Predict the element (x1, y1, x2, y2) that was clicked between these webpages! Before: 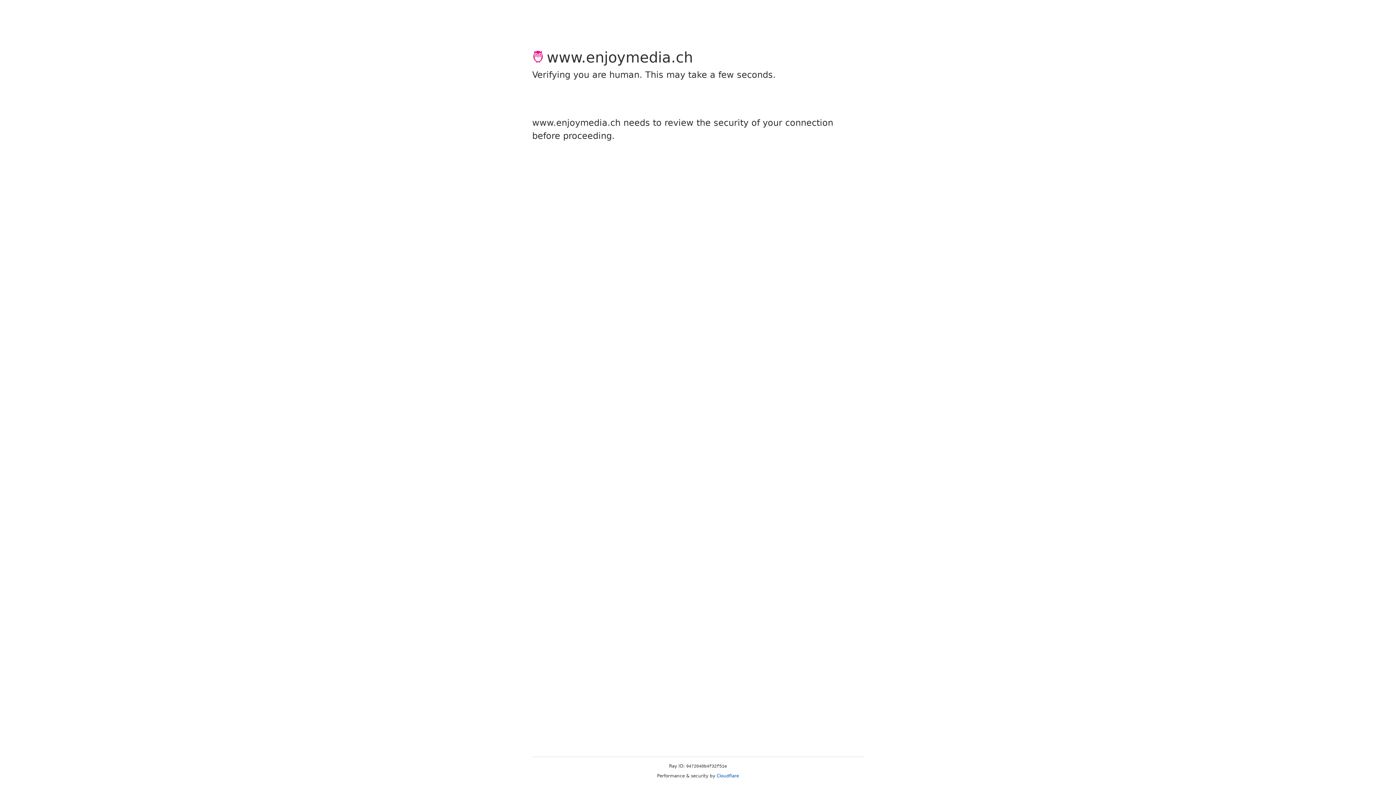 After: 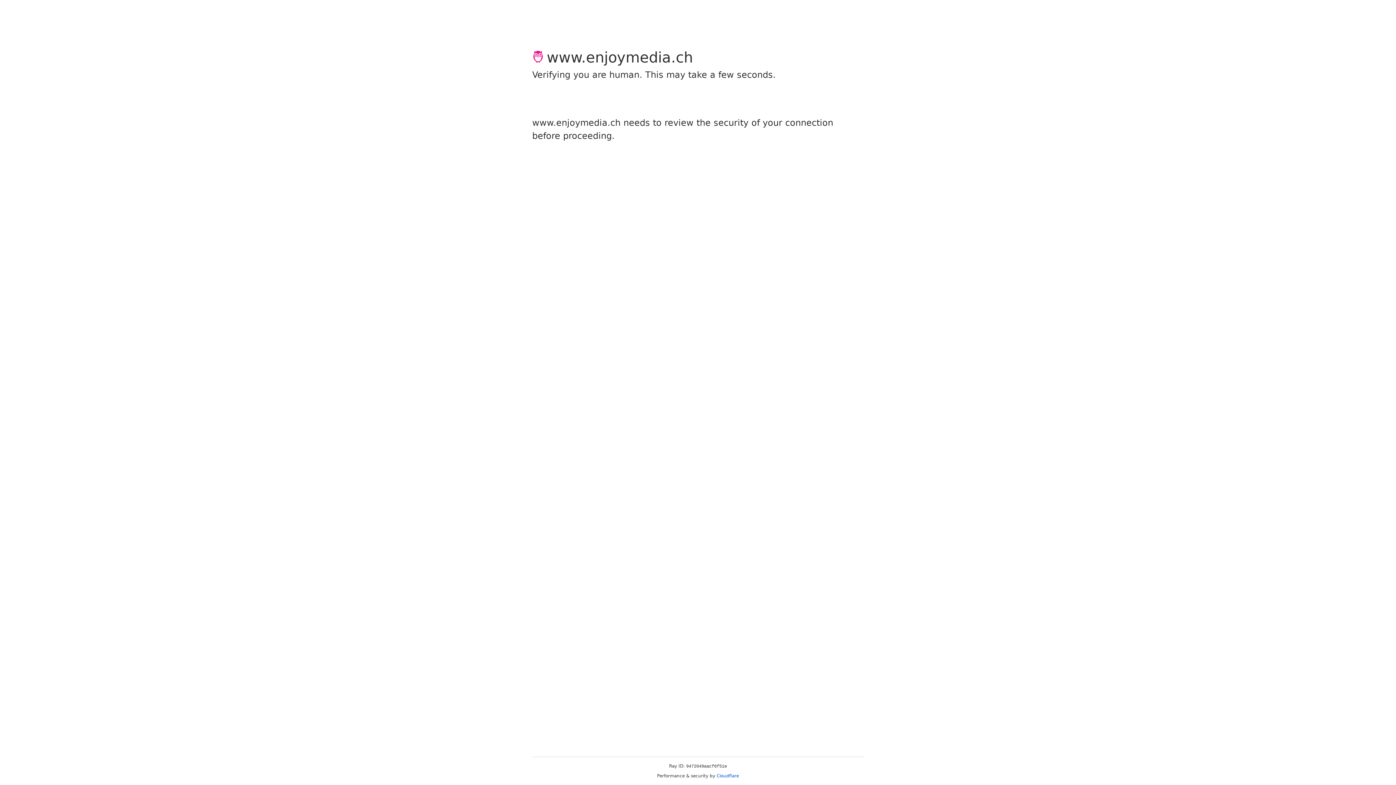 Action: label: Cloudflare bbox: (716, 773, 739, 778)